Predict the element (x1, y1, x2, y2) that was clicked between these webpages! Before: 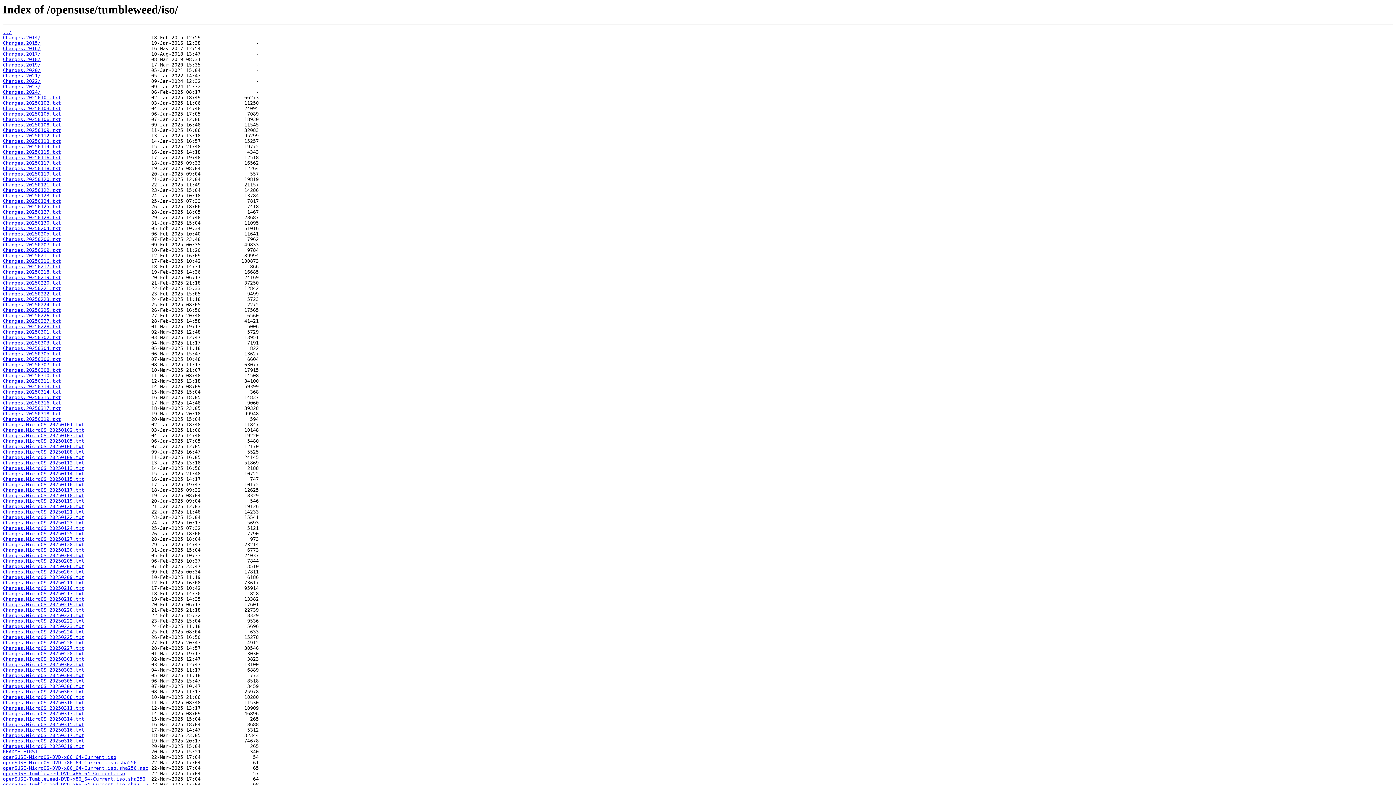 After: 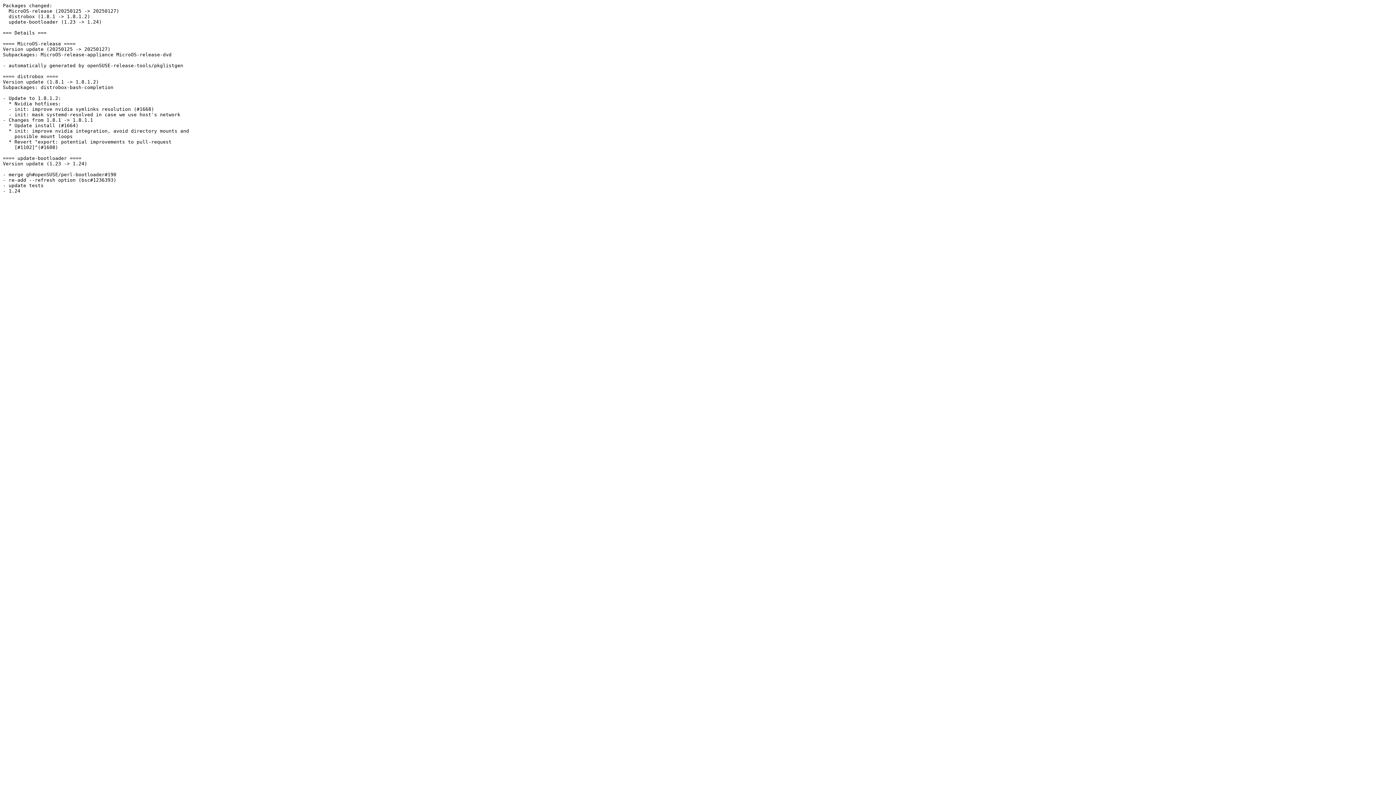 Action: label: Changes.MicroOS.20250127.txt bbox: (2, 536, 84, 542)